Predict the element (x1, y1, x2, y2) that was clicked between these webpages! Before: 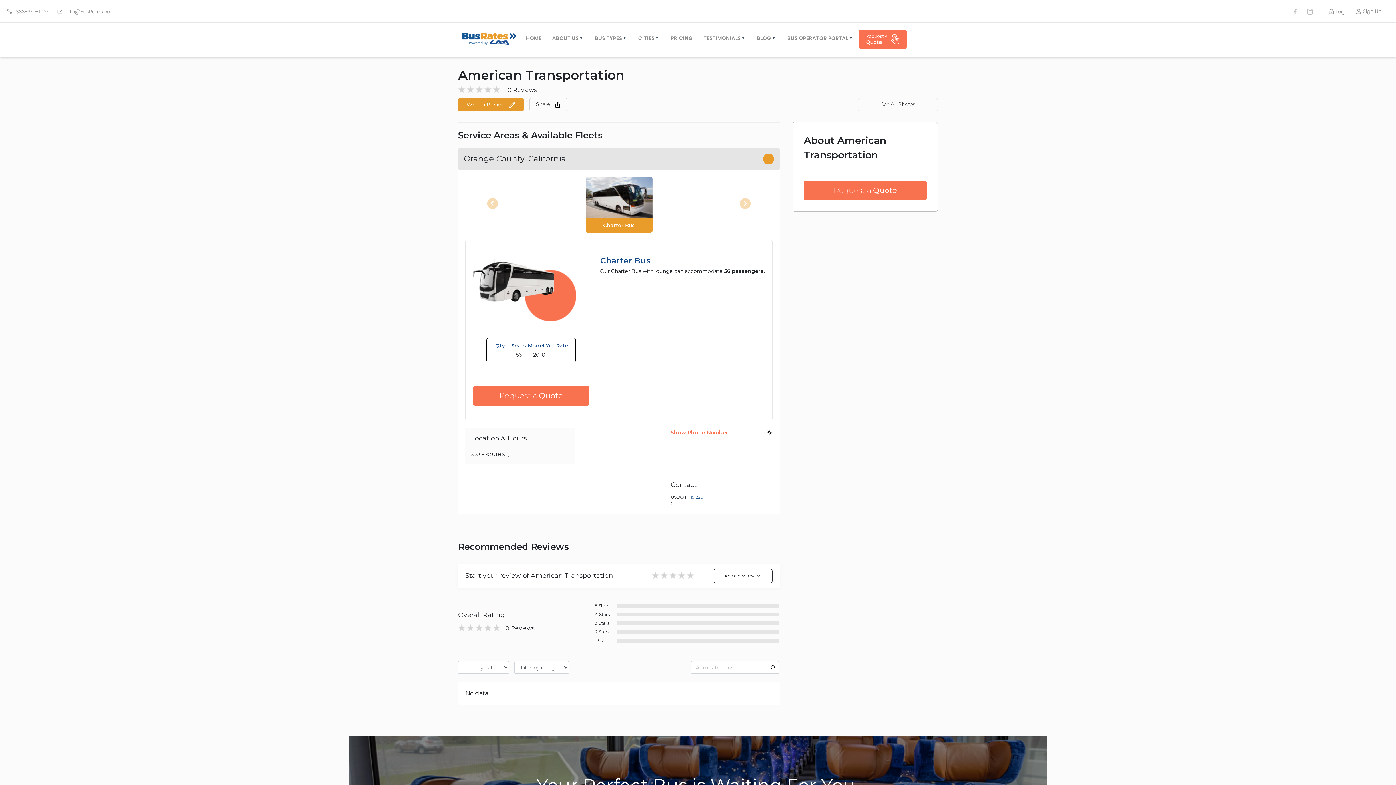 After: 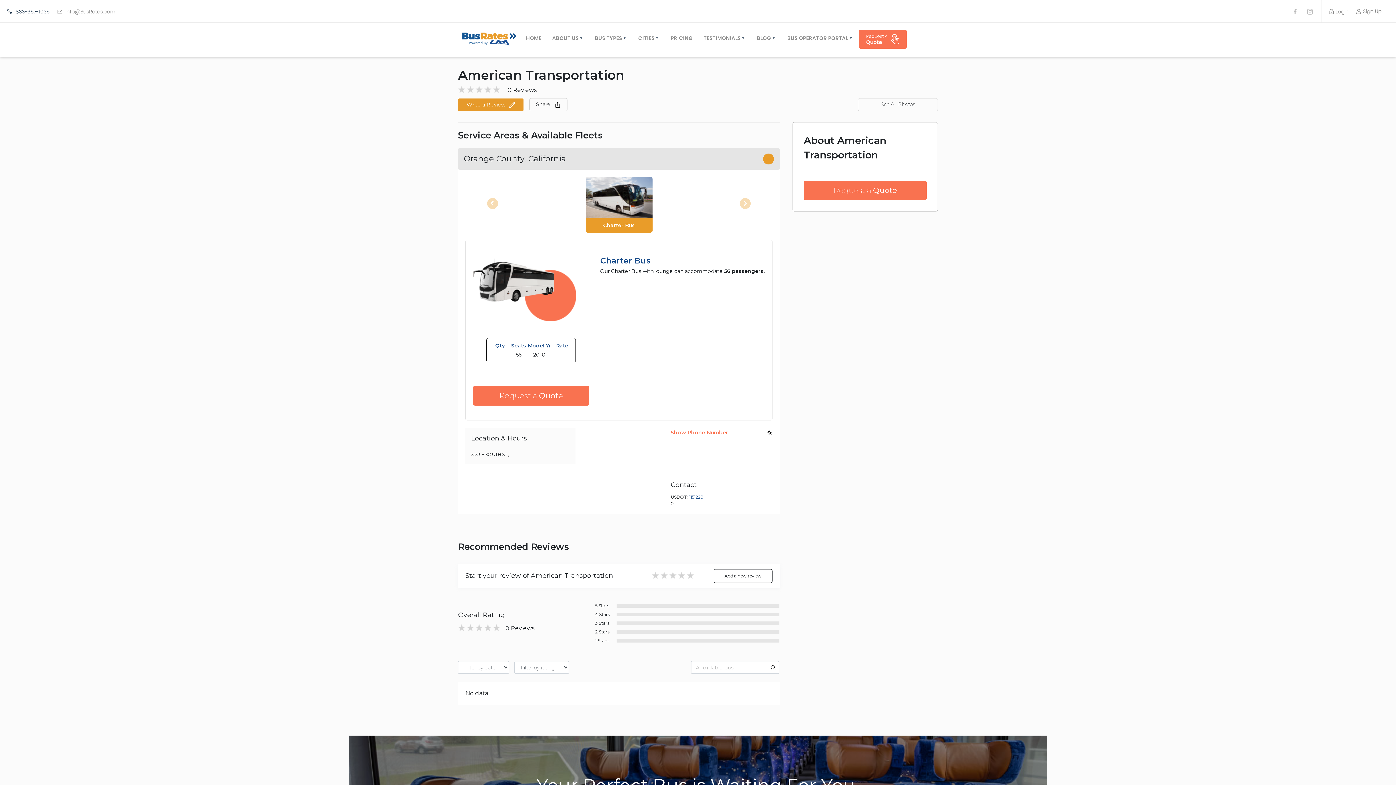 Action: label:  833-667-1035 bbox: (7, 7, 49, 14)